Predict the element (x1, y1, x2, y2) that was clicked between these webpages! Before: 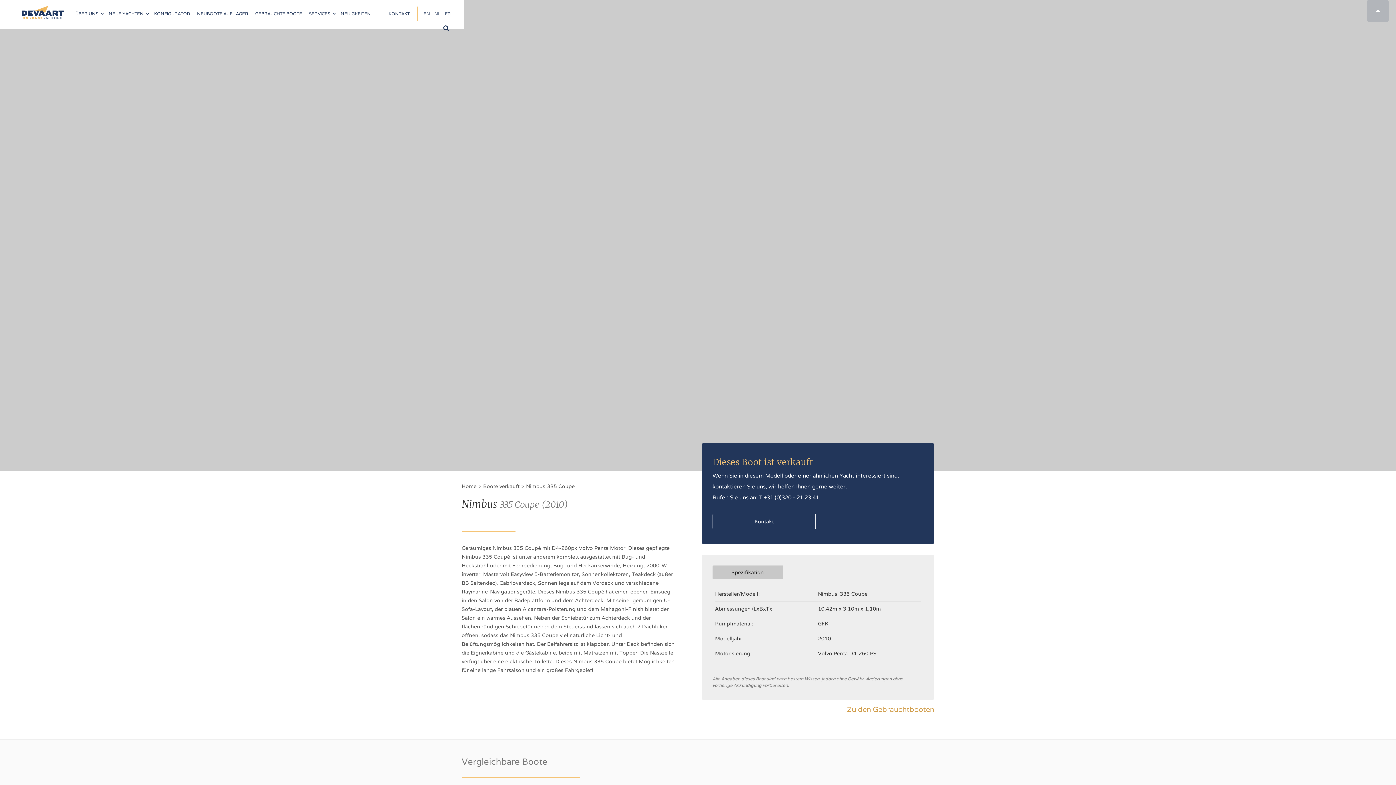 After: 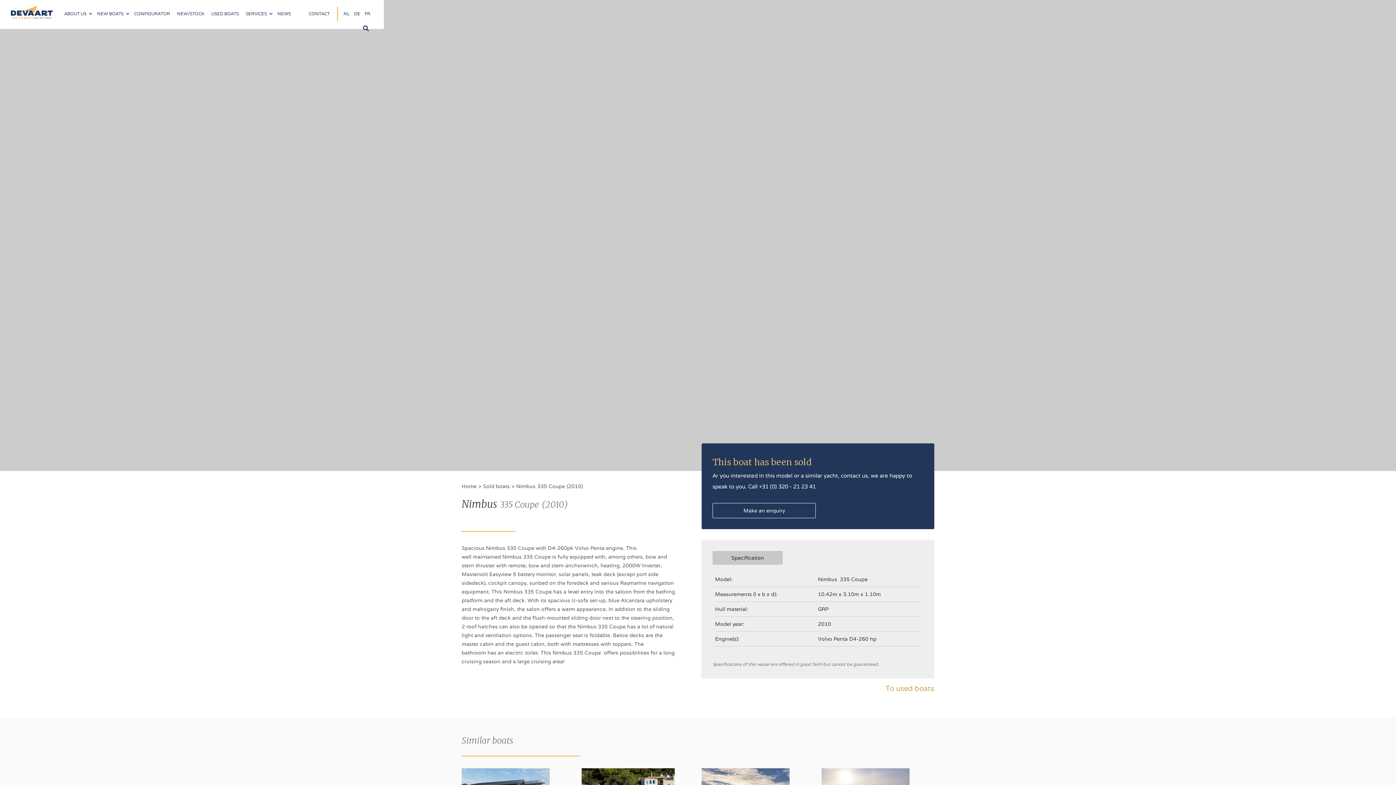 Action: bbox: (417, 6, 432, 21) label: EN